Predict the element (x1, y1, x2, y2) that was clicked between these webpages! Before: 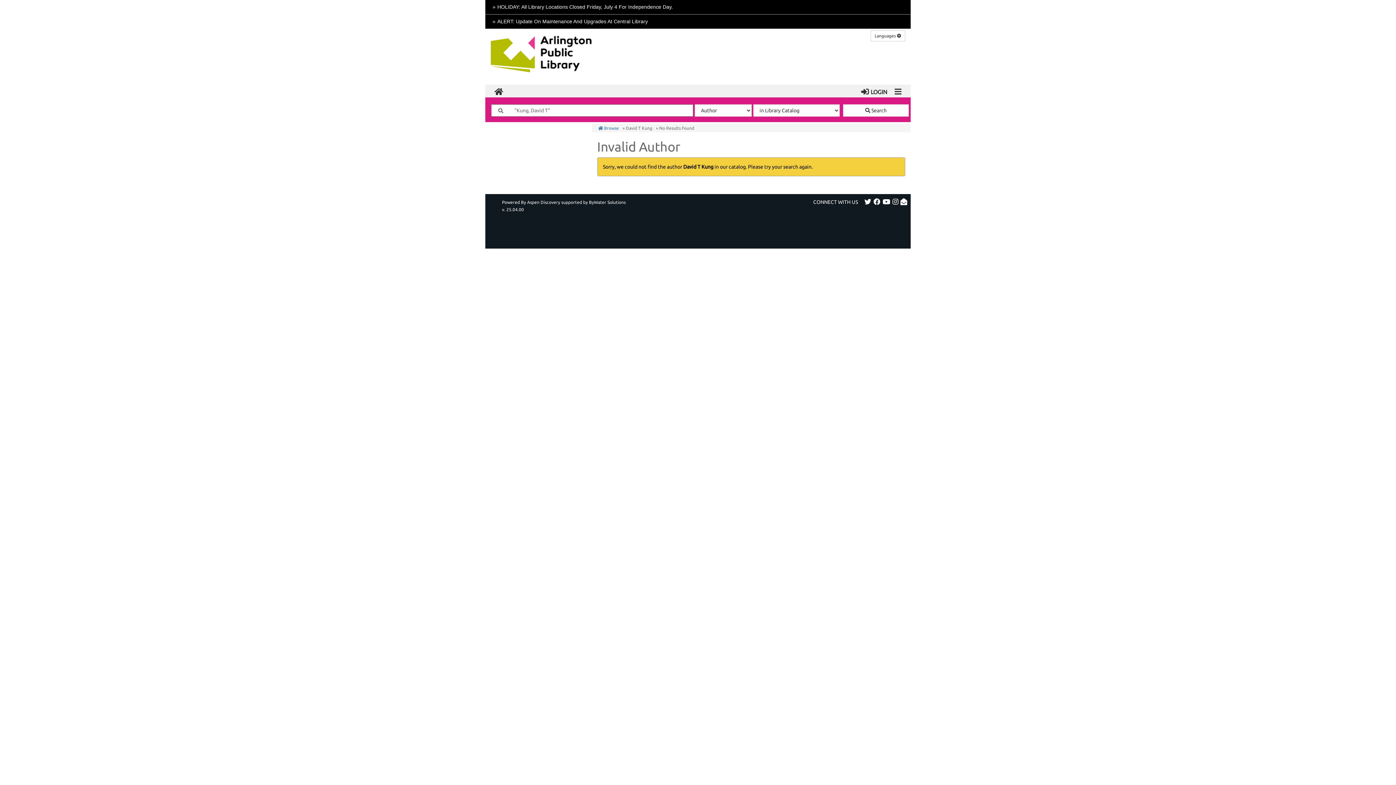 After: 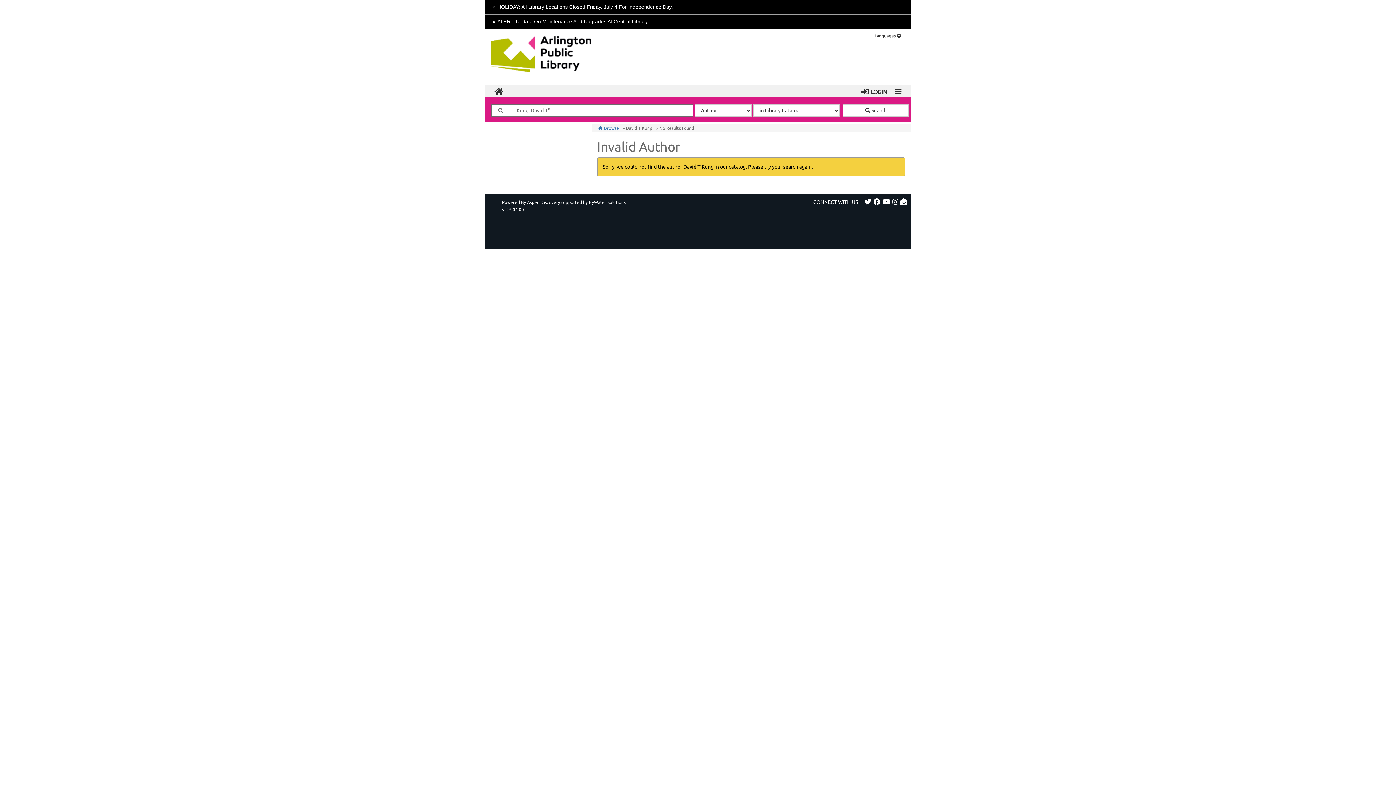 Action: bbox: (899, 199, 908, 204) label: Contact Us (opens in a new window)